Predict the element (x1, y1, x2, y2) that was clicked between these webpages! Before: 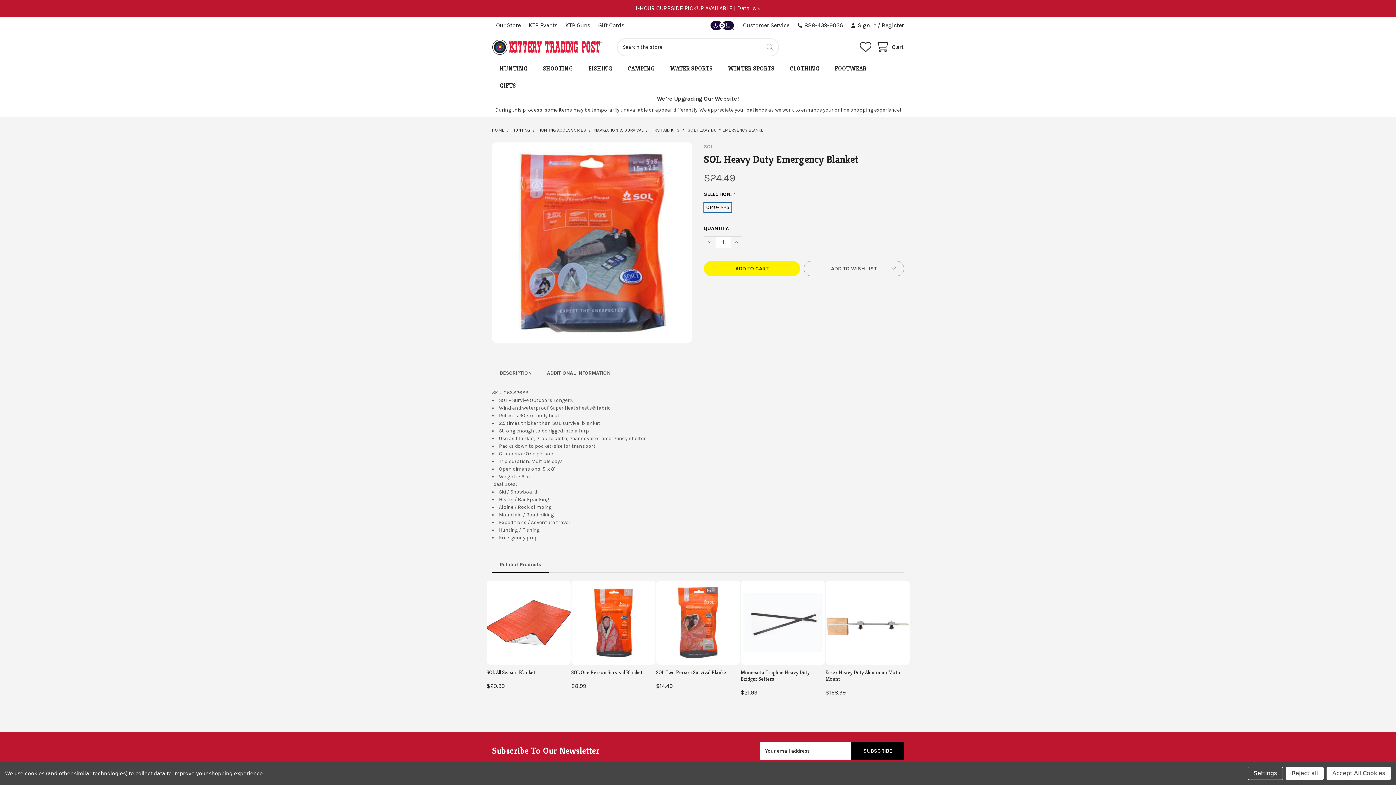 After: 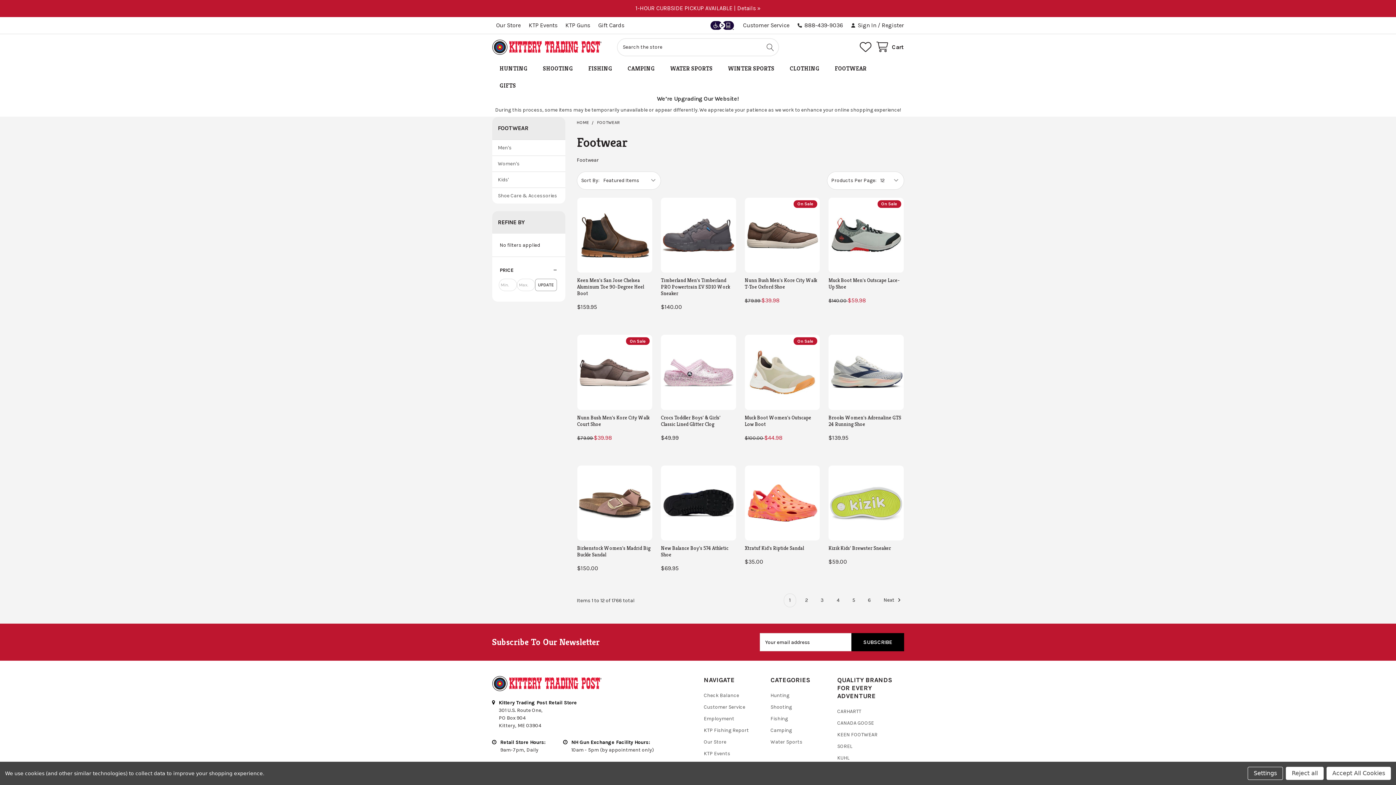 Action: label: FOOTWEAR bbox: (827, 60, 874, 77)